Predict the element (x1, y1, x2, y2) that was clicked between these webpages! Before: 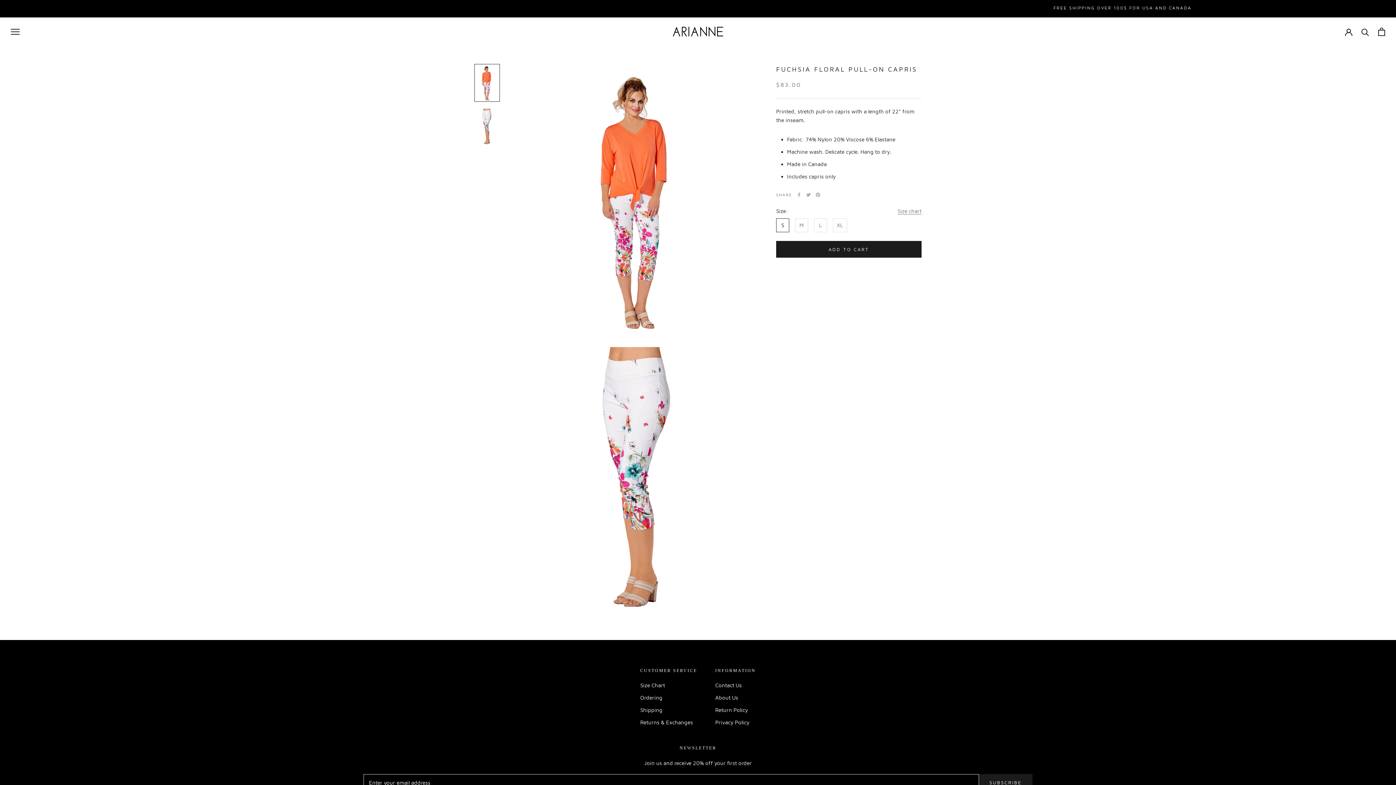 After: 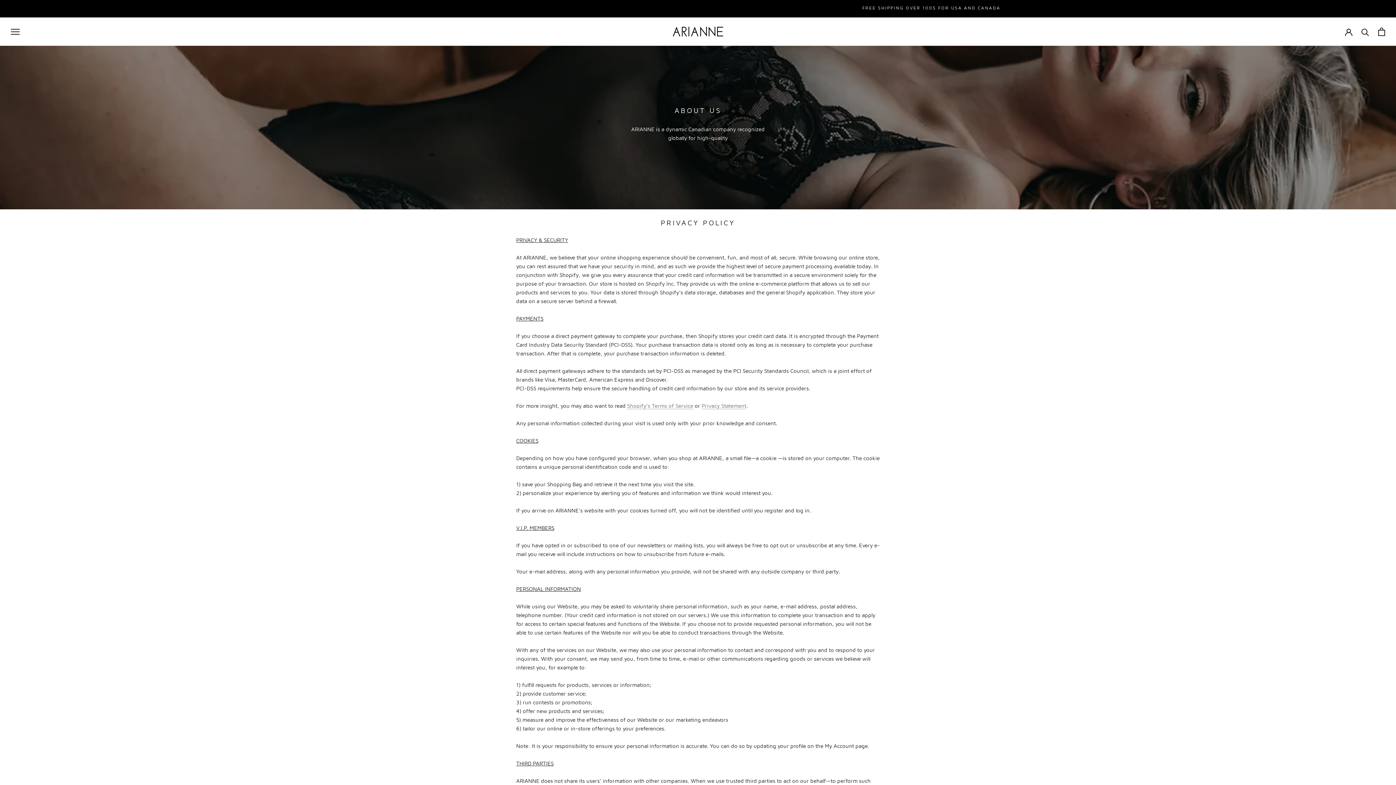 Action: label: Privacy Policy bbox: (715, 719, 755, 727)